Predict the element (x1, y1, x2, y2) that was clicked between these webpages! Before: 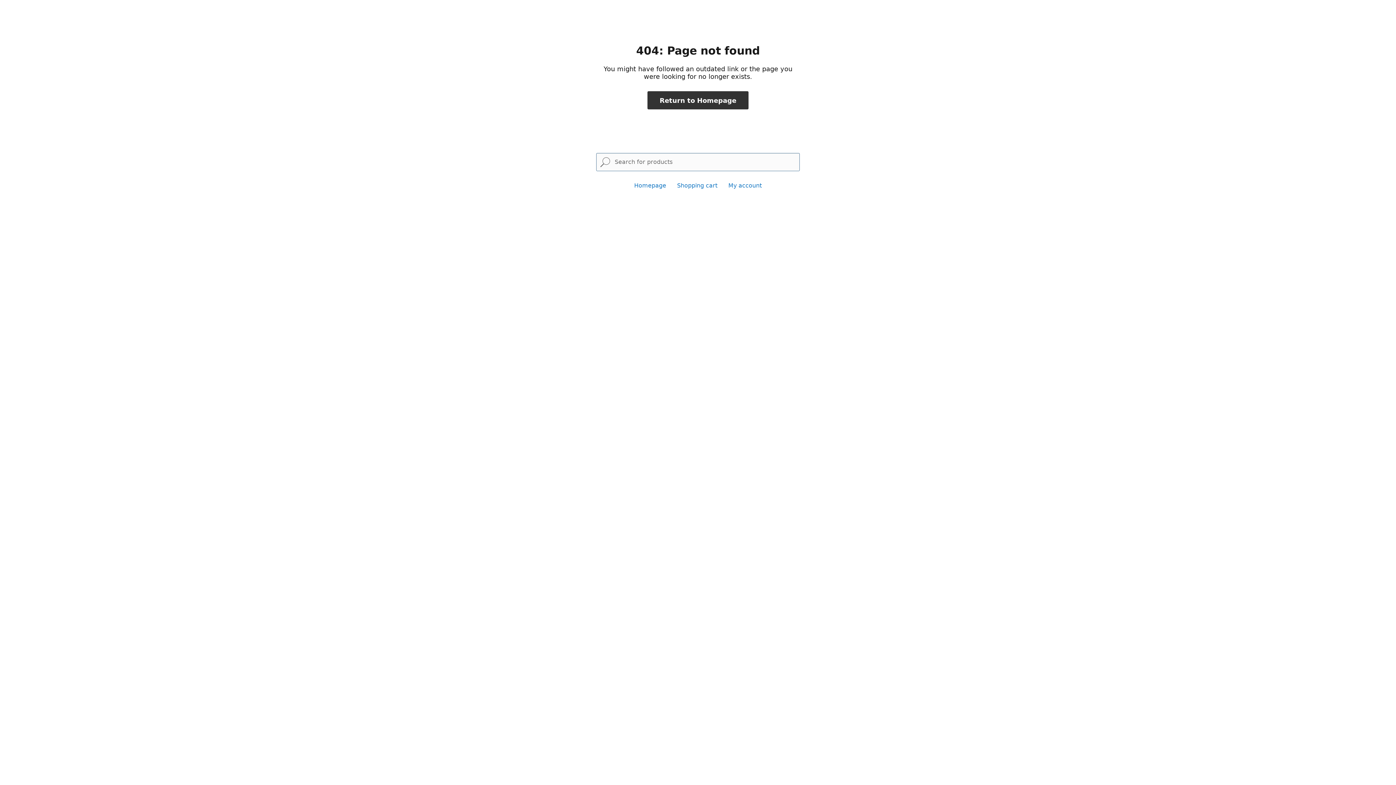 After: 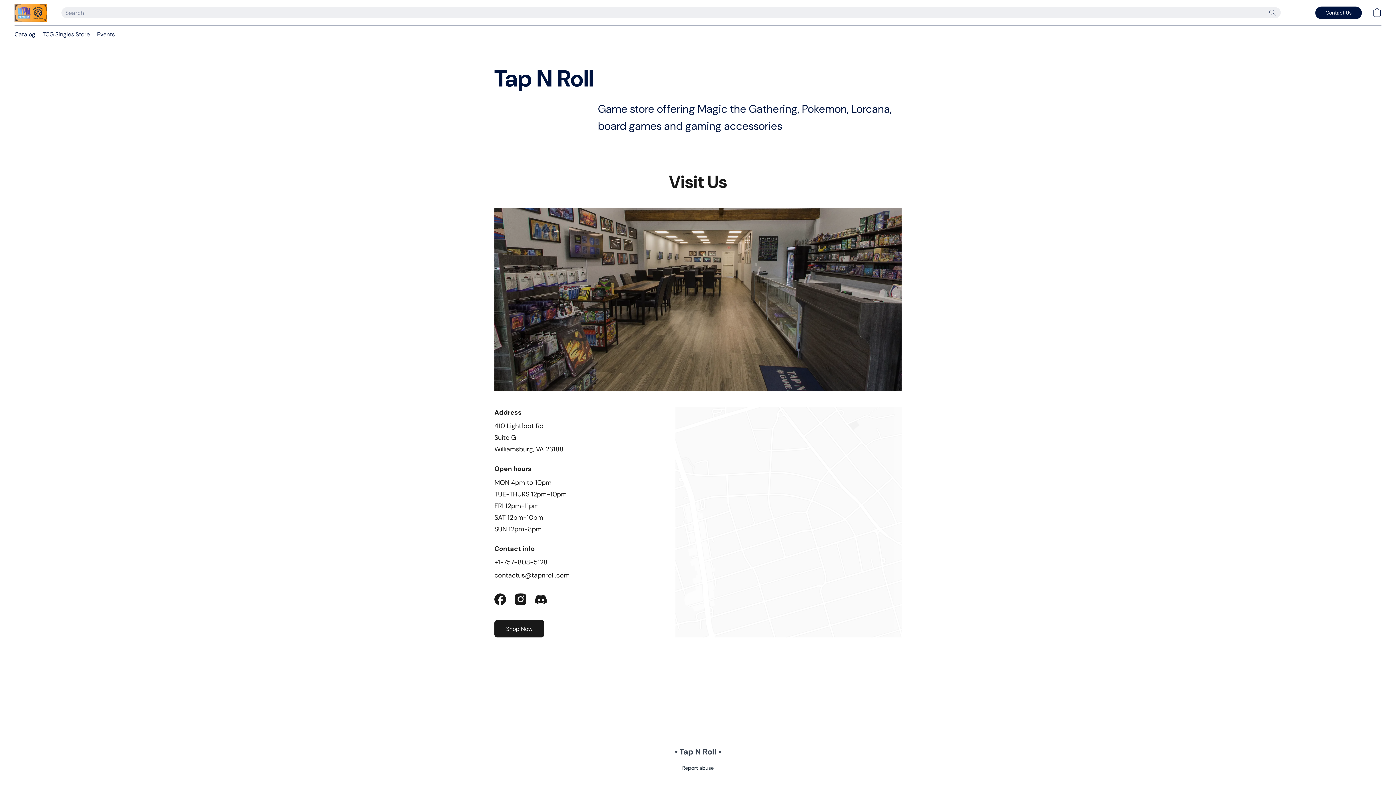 Action: bbox: (634, 182, 666, 189) label: Homepage